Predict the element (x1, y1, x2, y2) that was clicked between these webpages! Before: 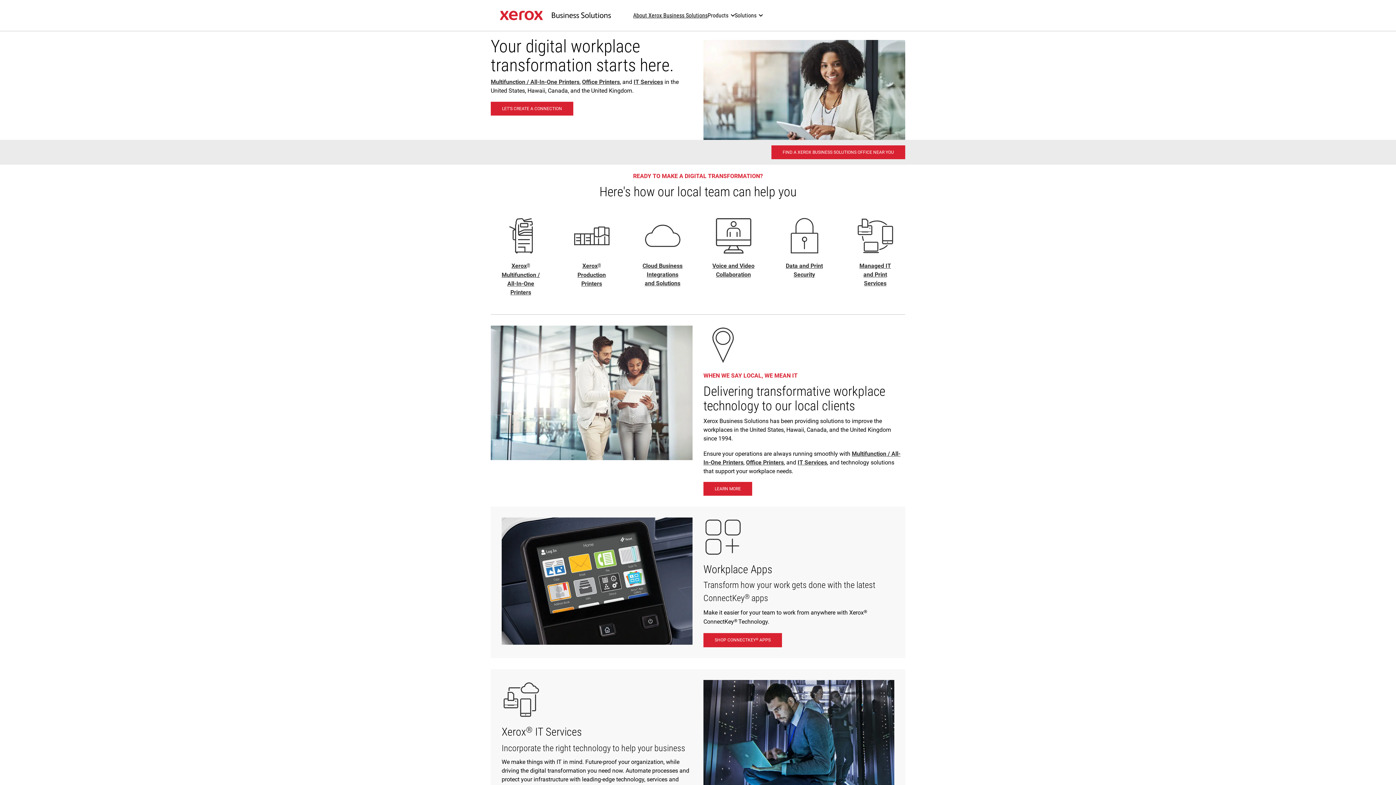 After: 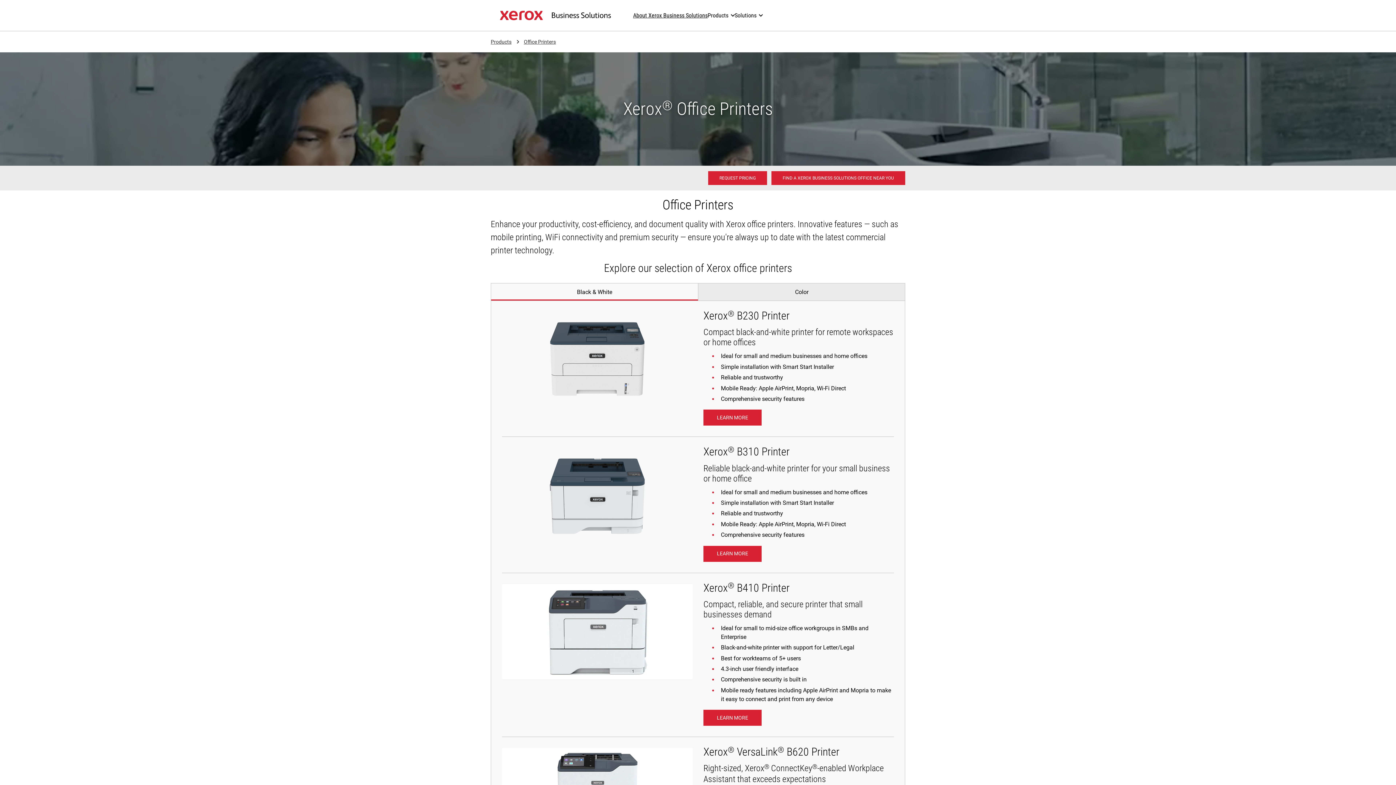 Action: bbox: (582, 78, 620, 85) label: Office Printers: Office Printers - Black & White and Color Office Printers